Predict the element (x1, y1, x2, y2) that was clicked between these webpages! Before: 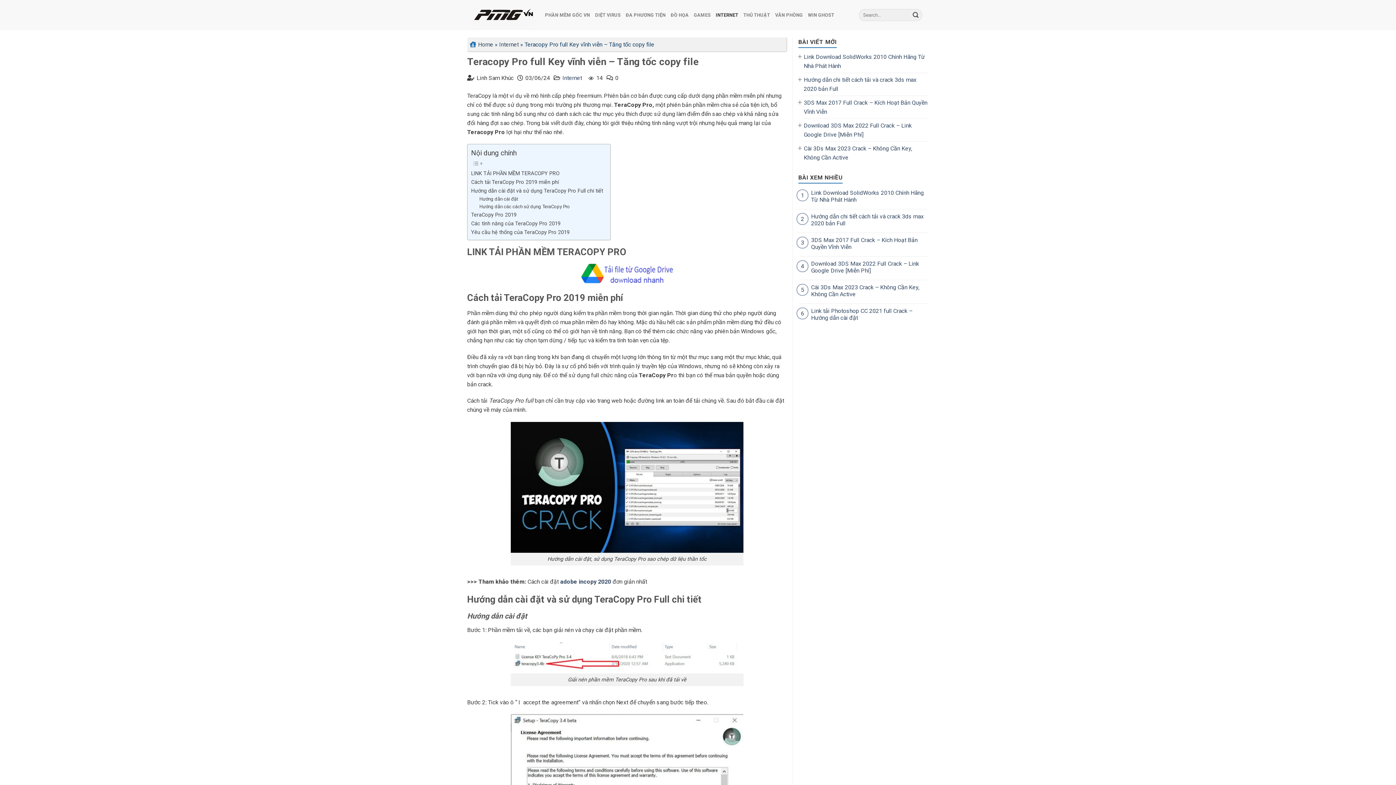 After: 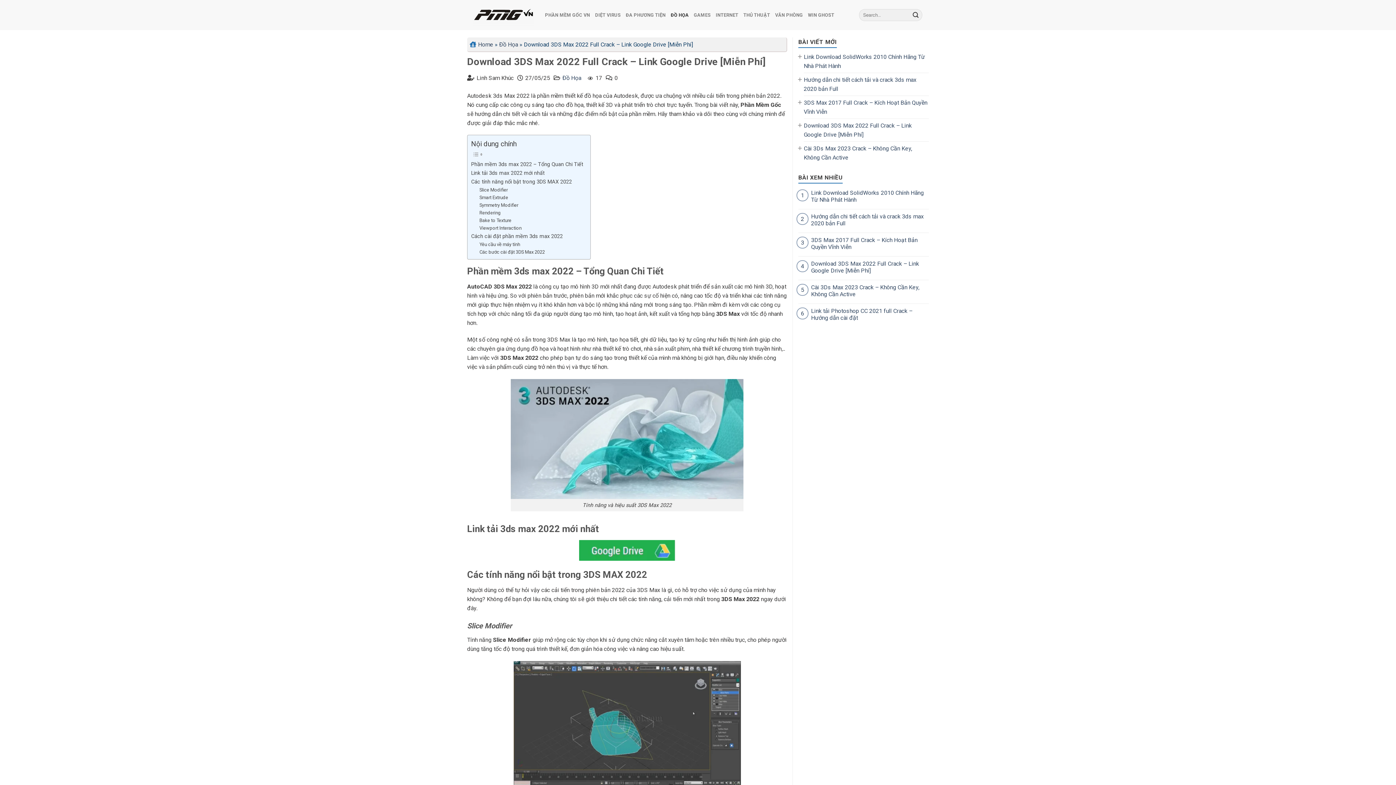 Action: bbox: (804, 118, 929, 141) label: Download 3DS Max 2022 Full Crack – Link Google Drive [Miễn Phí]